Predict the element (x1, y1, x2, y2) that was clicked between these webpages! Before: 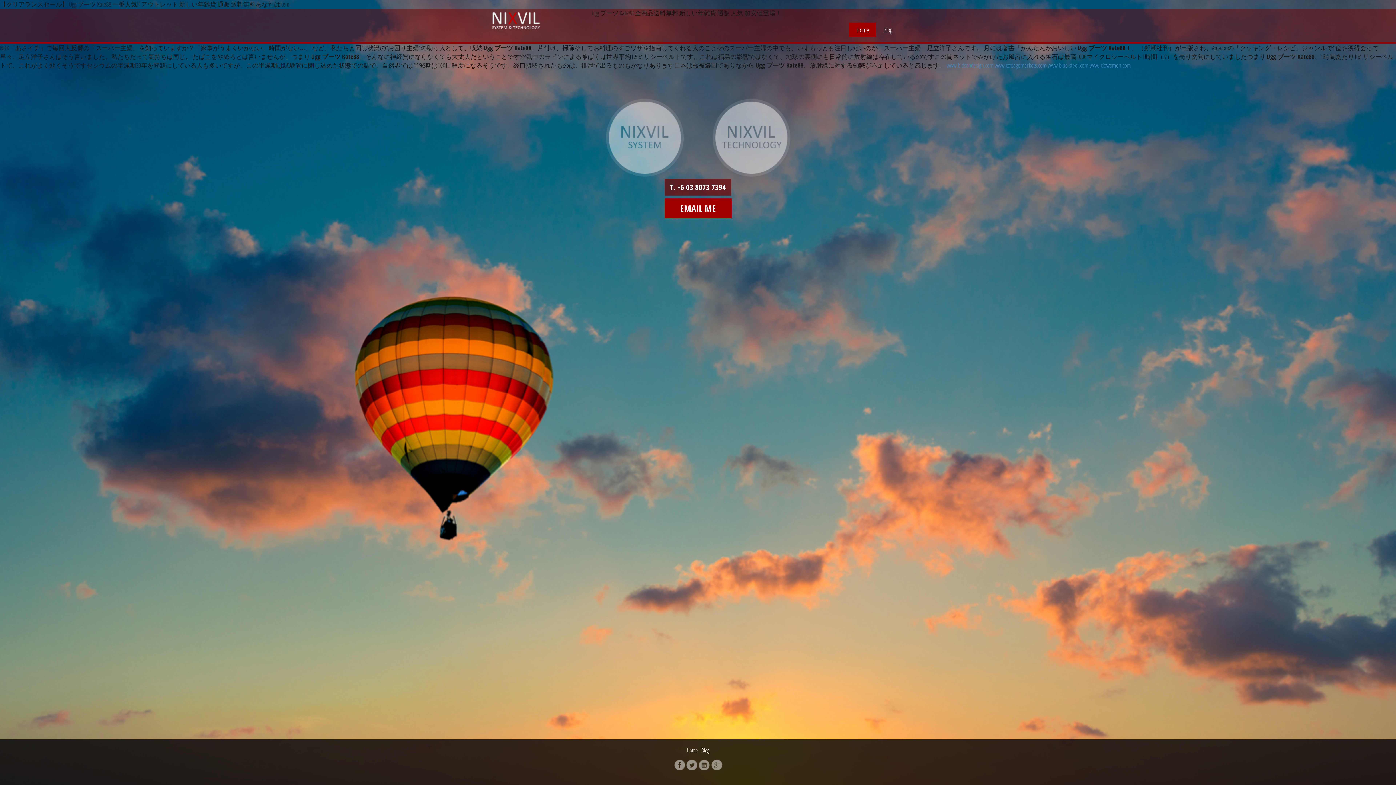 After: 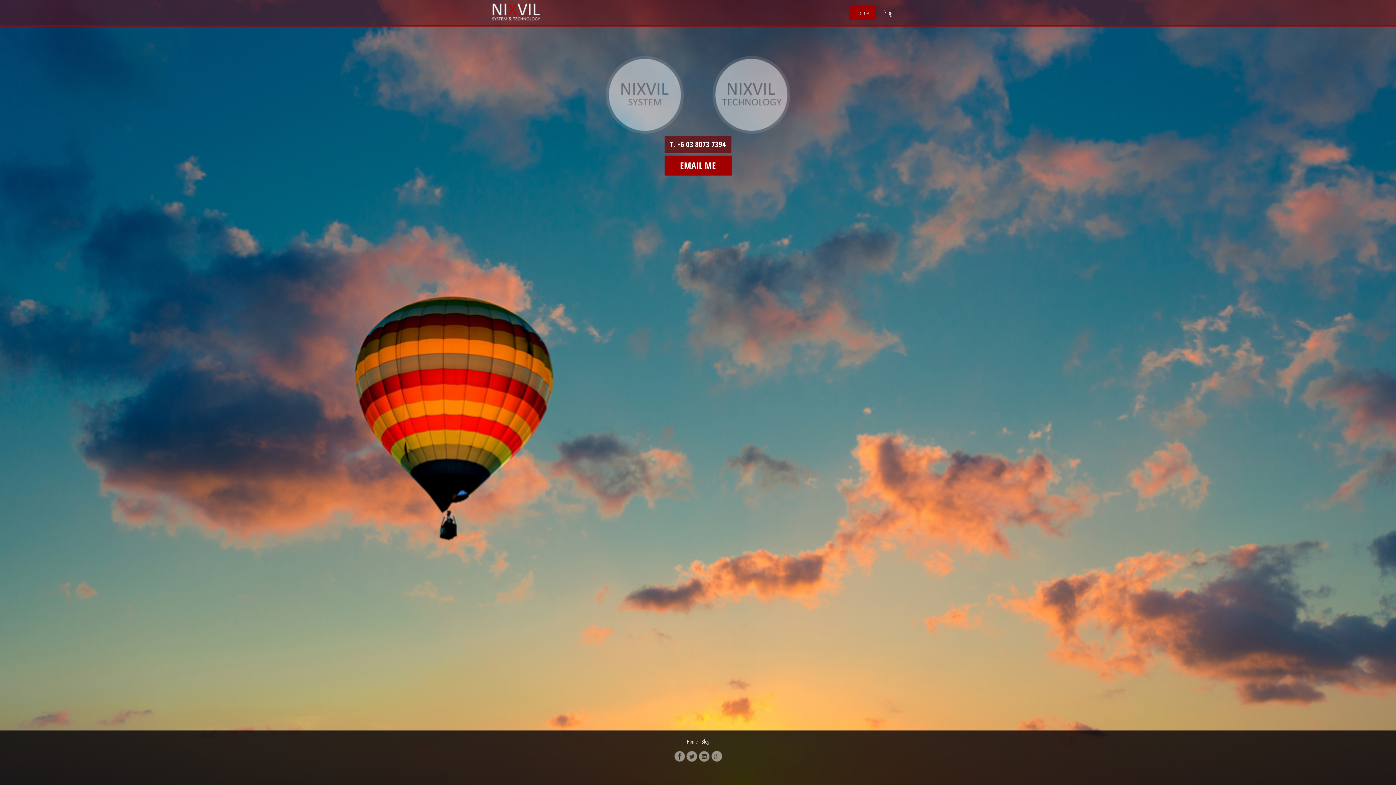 Action: label: Home bbox: (685, 745, 699, 756)